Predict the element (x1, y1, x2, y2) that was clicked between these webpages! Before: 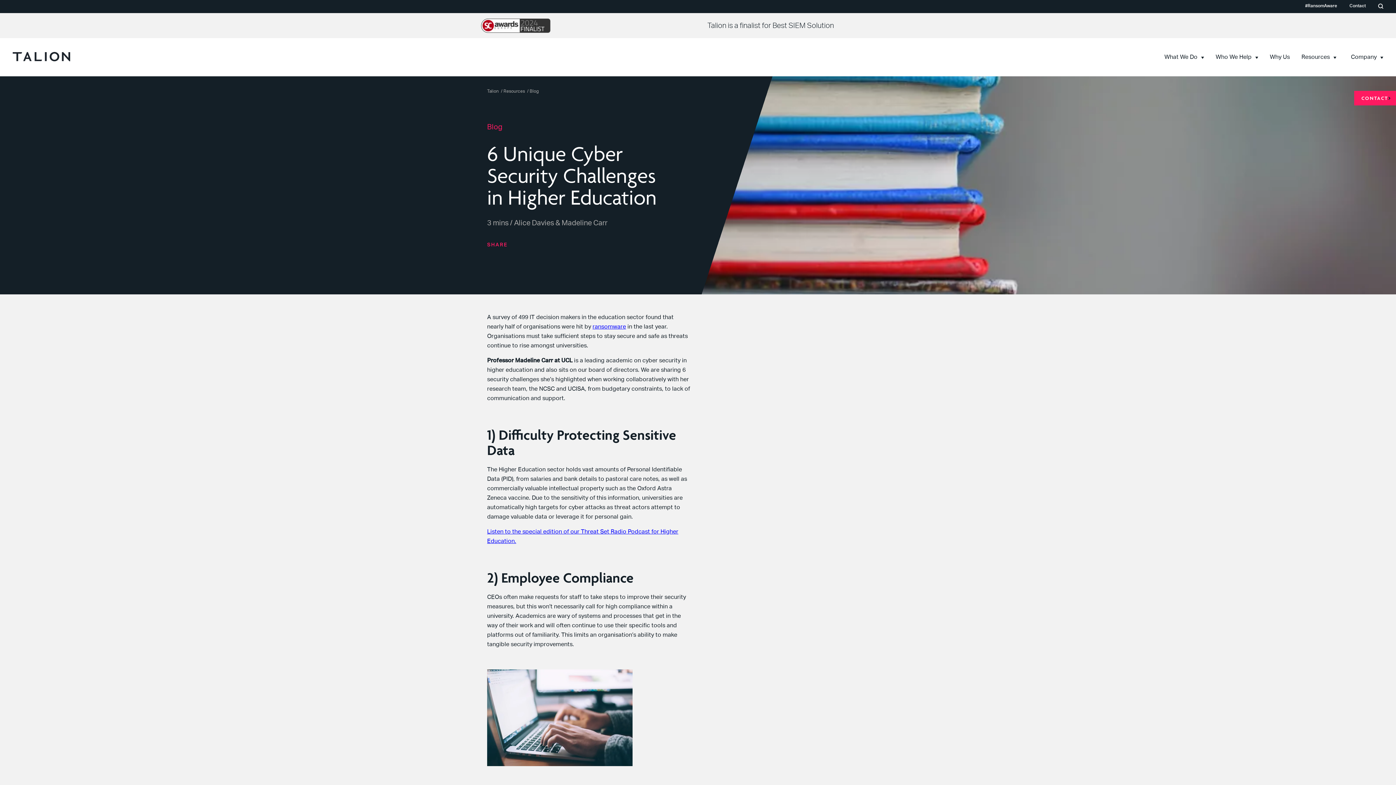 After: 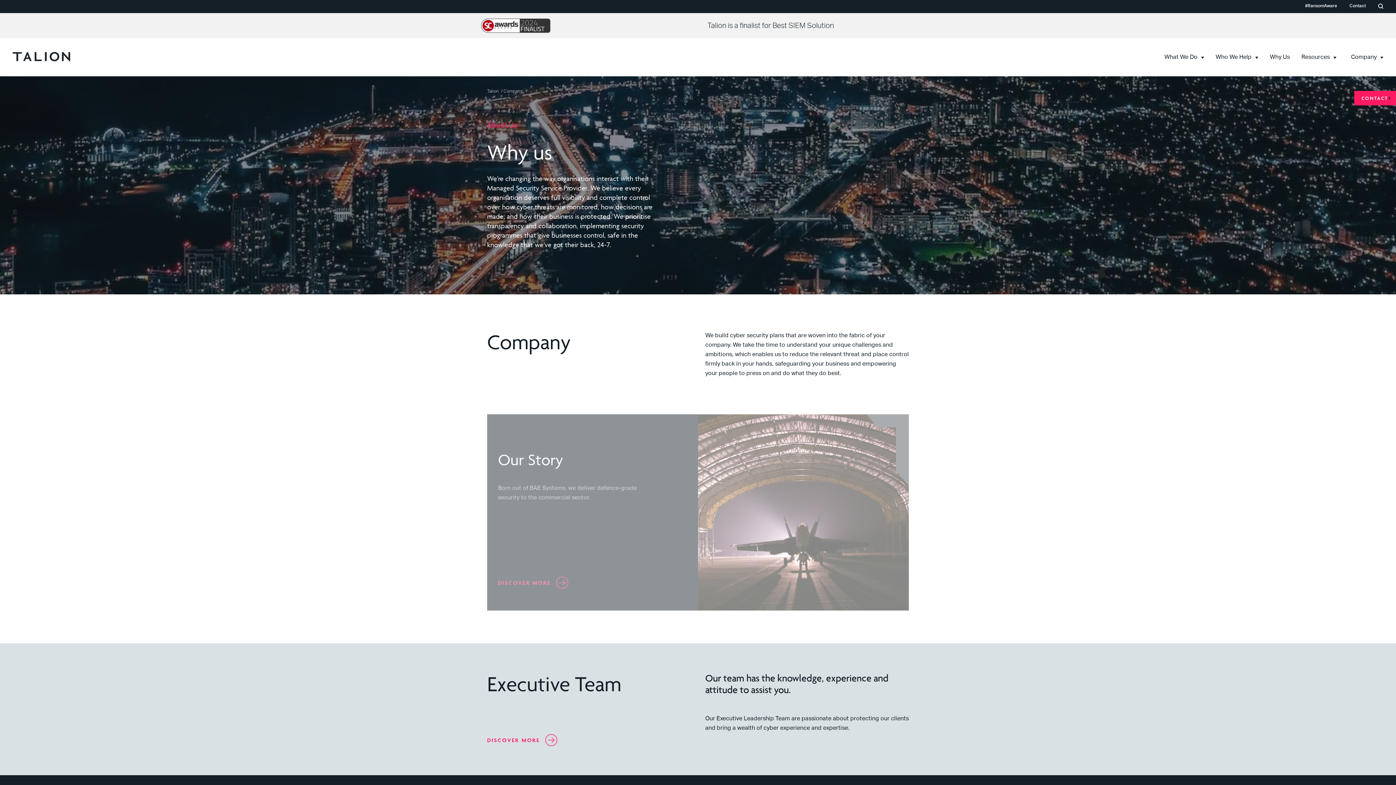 Action: bbox: (1343, 38, 1396, 74) label: Company